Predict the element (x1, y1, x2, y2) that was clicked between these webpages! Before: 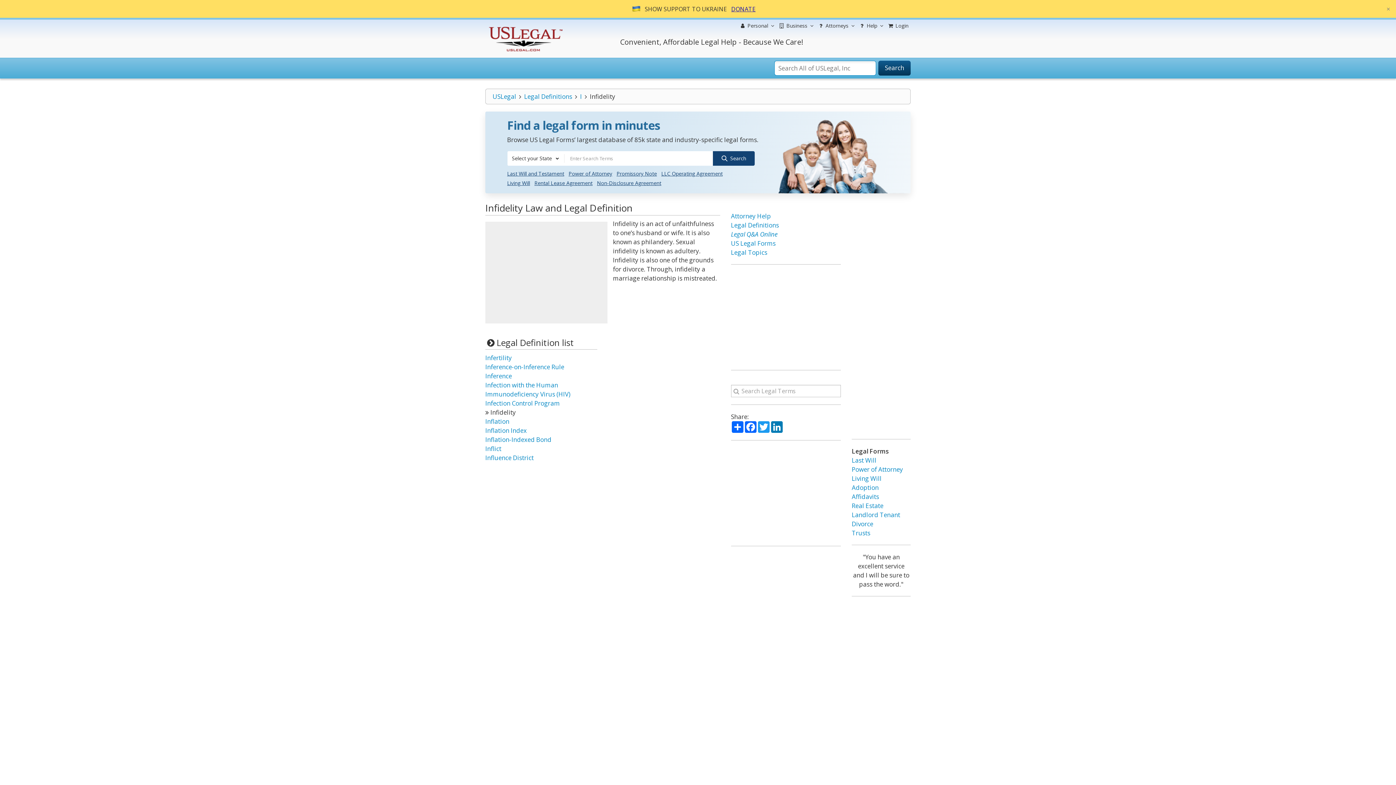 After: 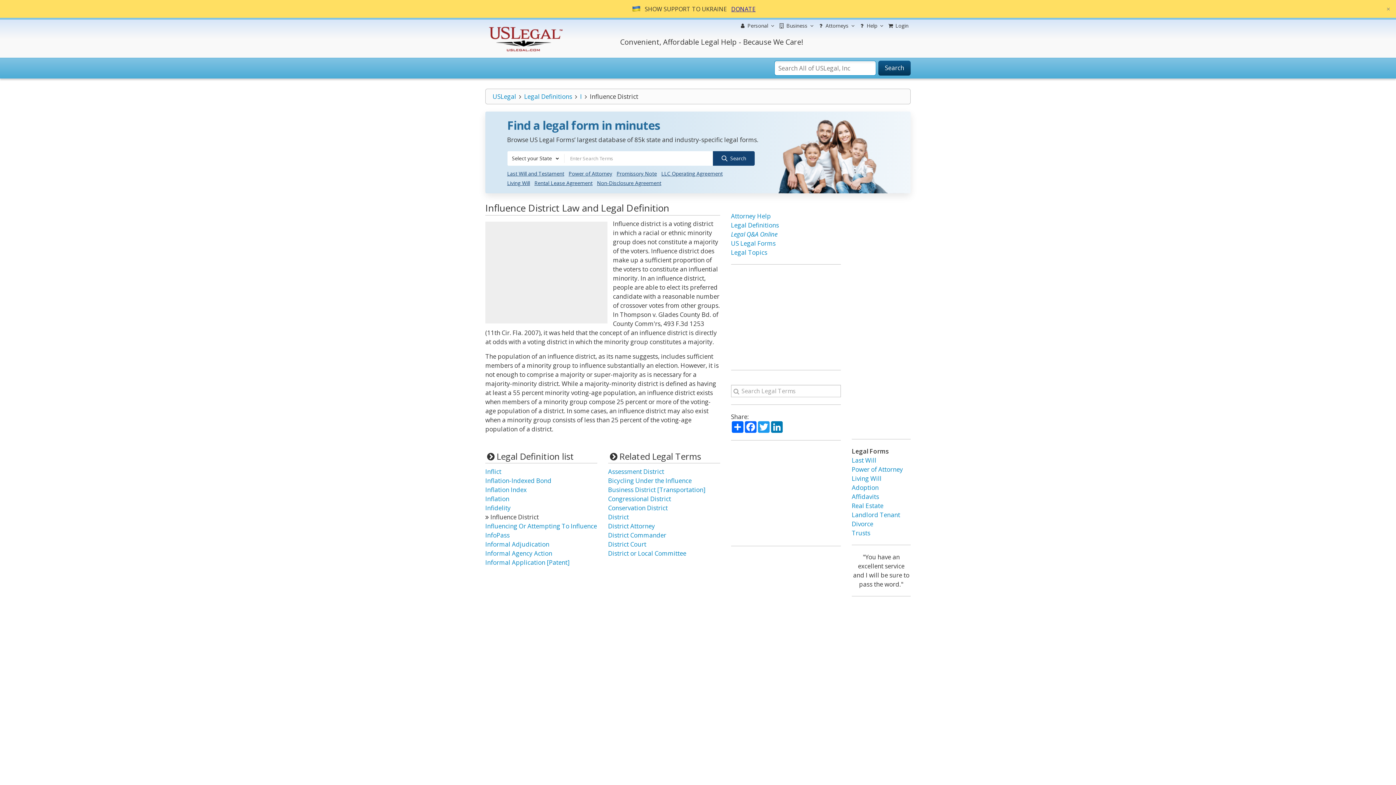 Action: bbox: (485, 453, 533, 462) label: Influence District